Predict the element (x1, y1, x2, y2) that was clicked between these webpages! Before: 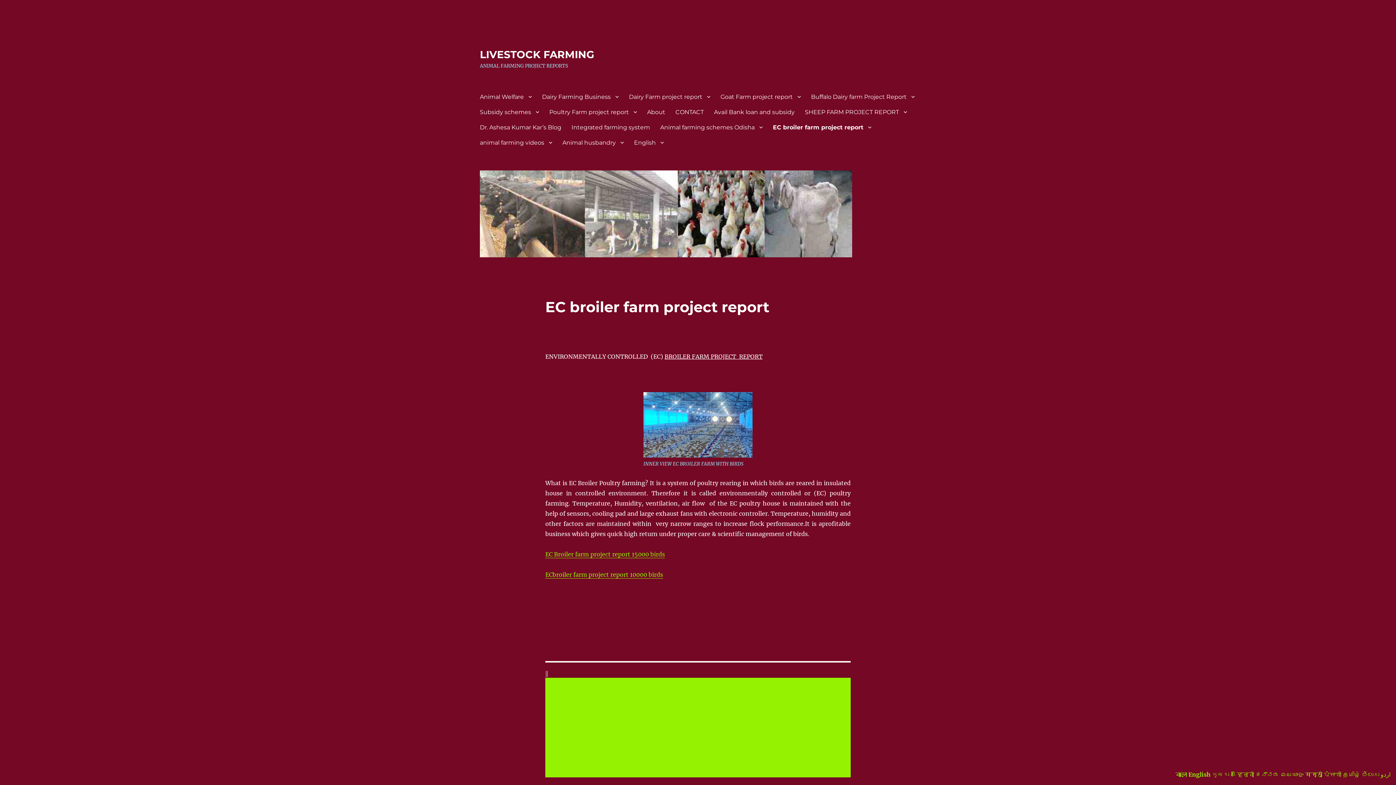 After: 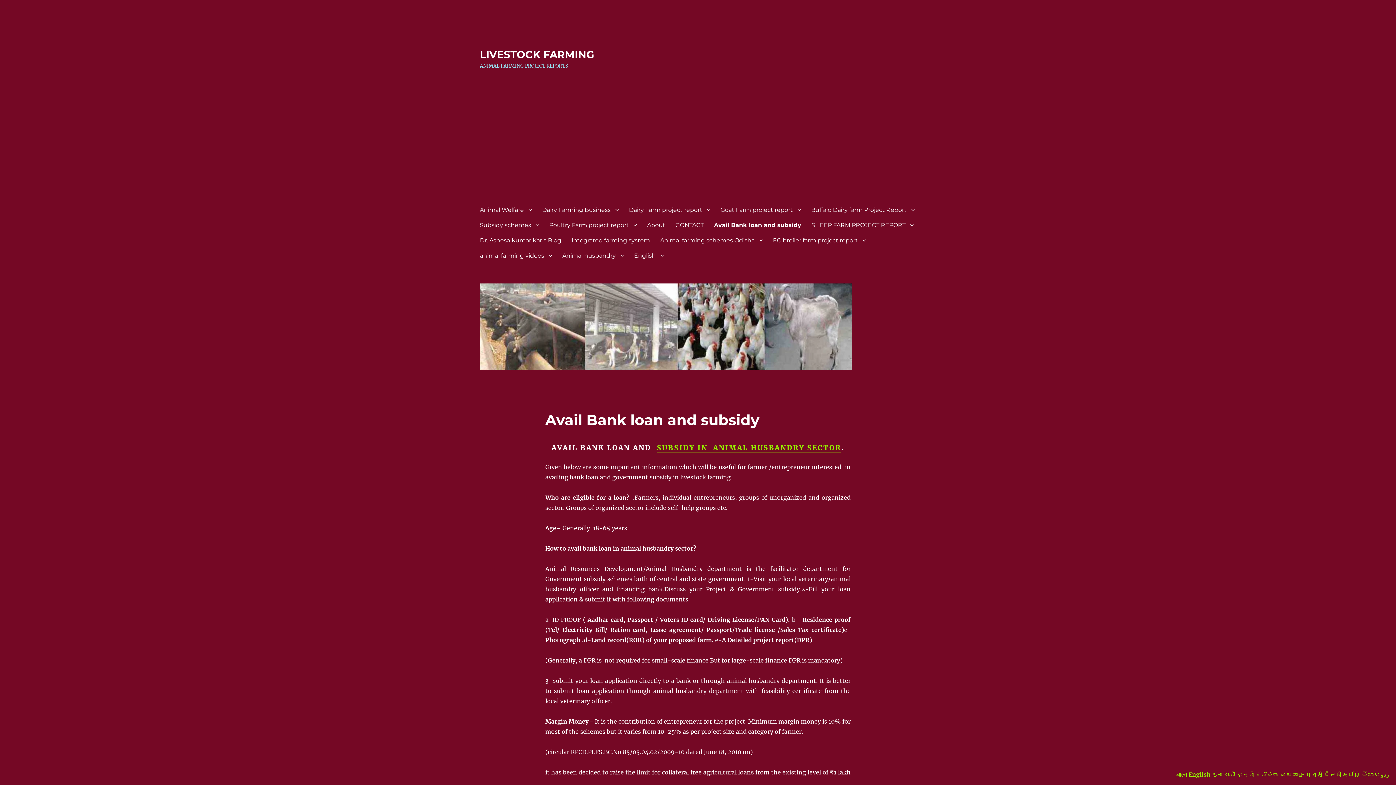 Action: label: Avail Bank loan and subsidy bbox: (709, 104, 800, 119)